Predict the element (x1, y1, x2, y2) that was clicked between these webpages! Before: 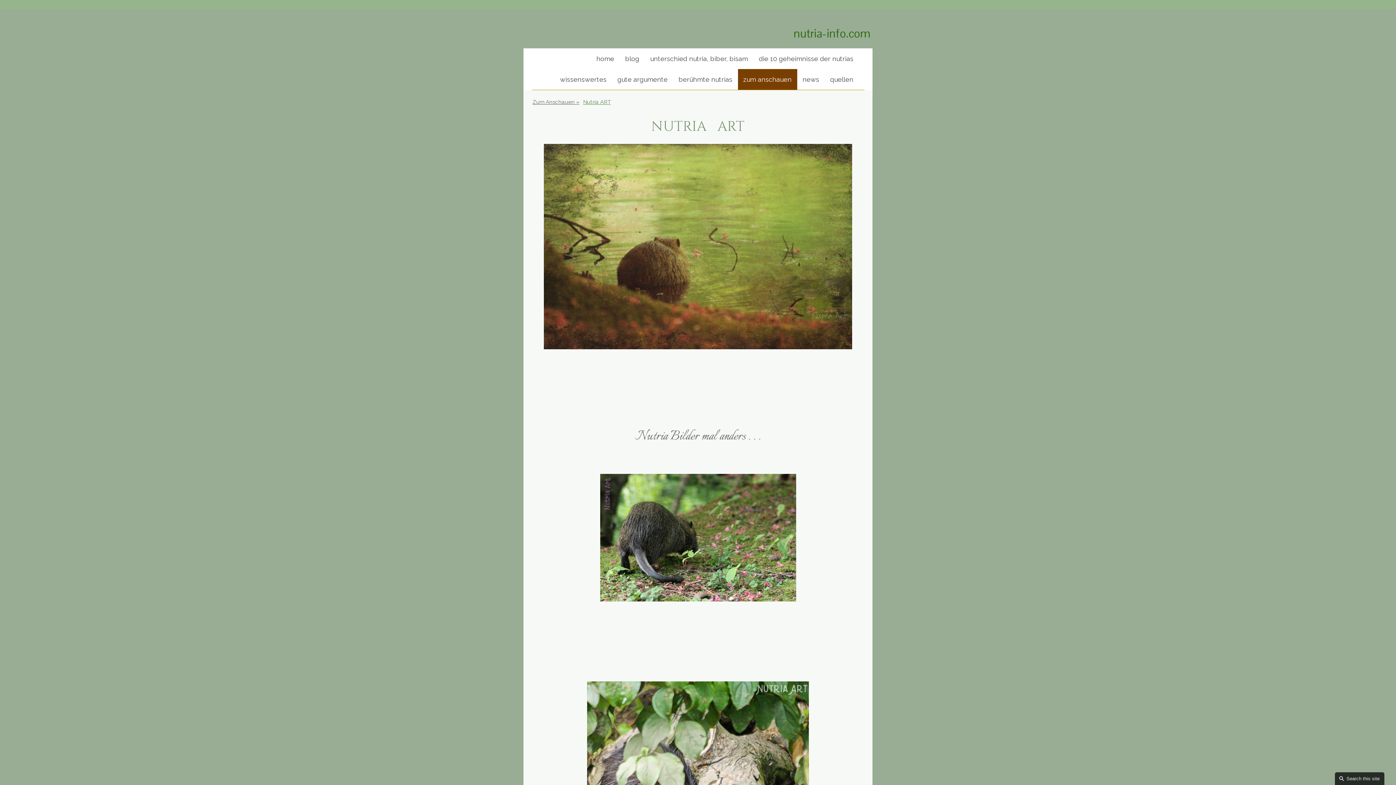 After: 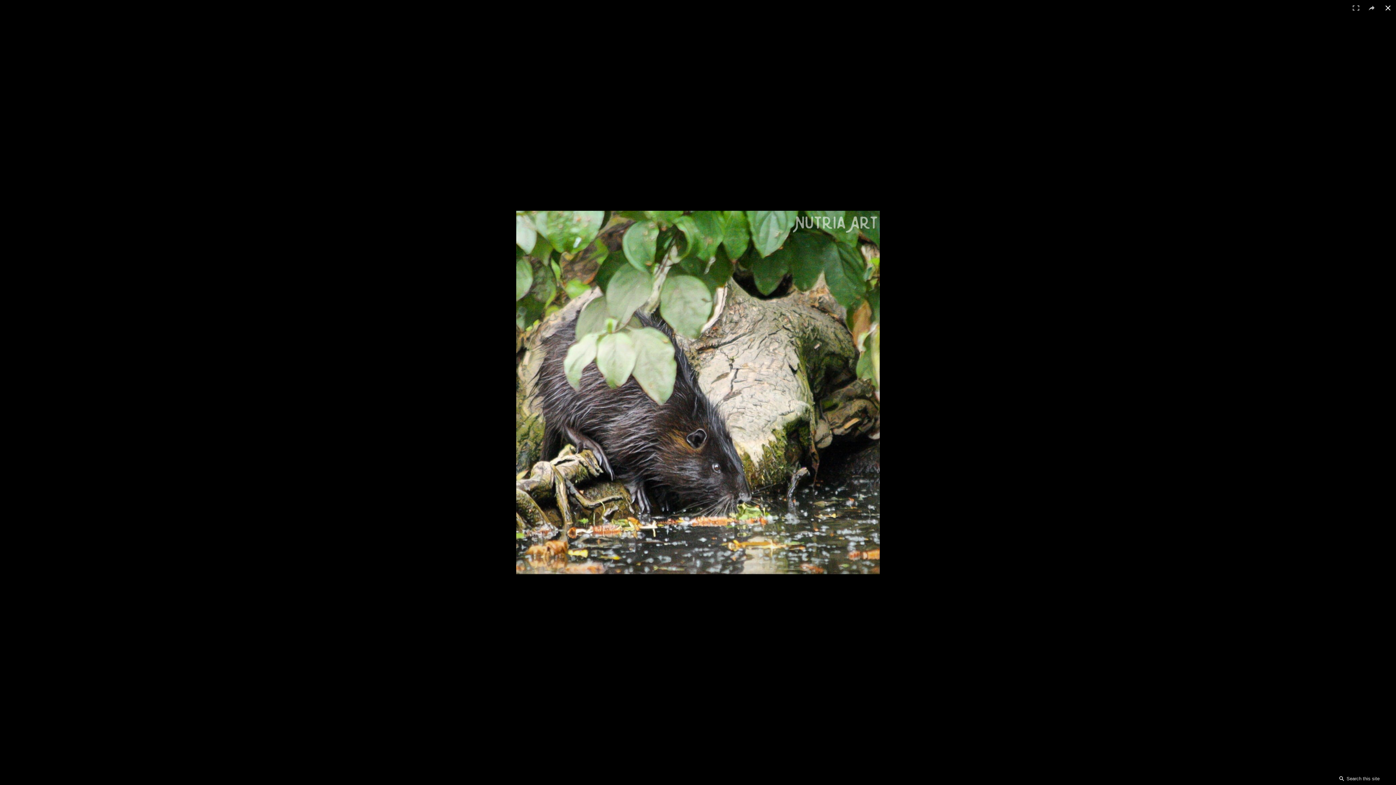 Action: bbox: (587, 684, 809, 693)